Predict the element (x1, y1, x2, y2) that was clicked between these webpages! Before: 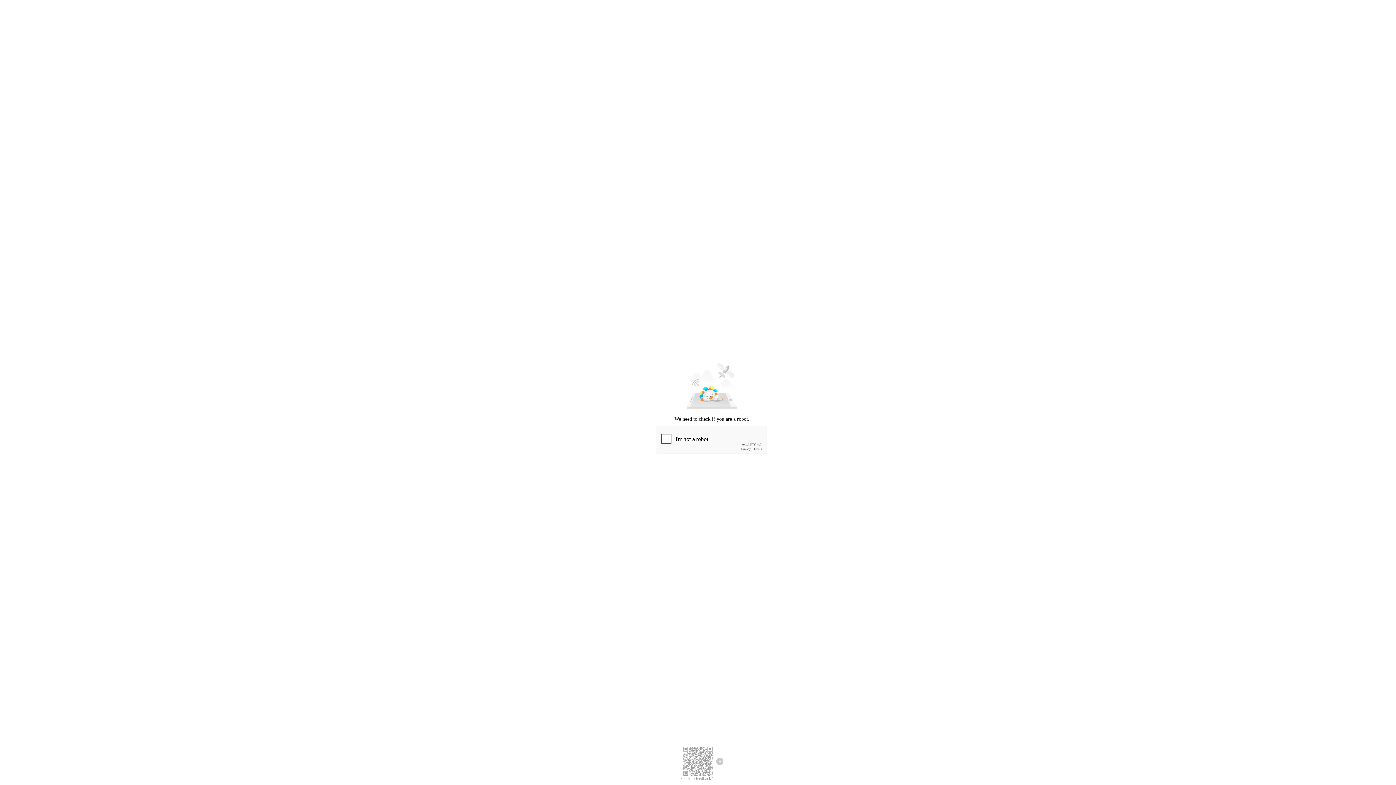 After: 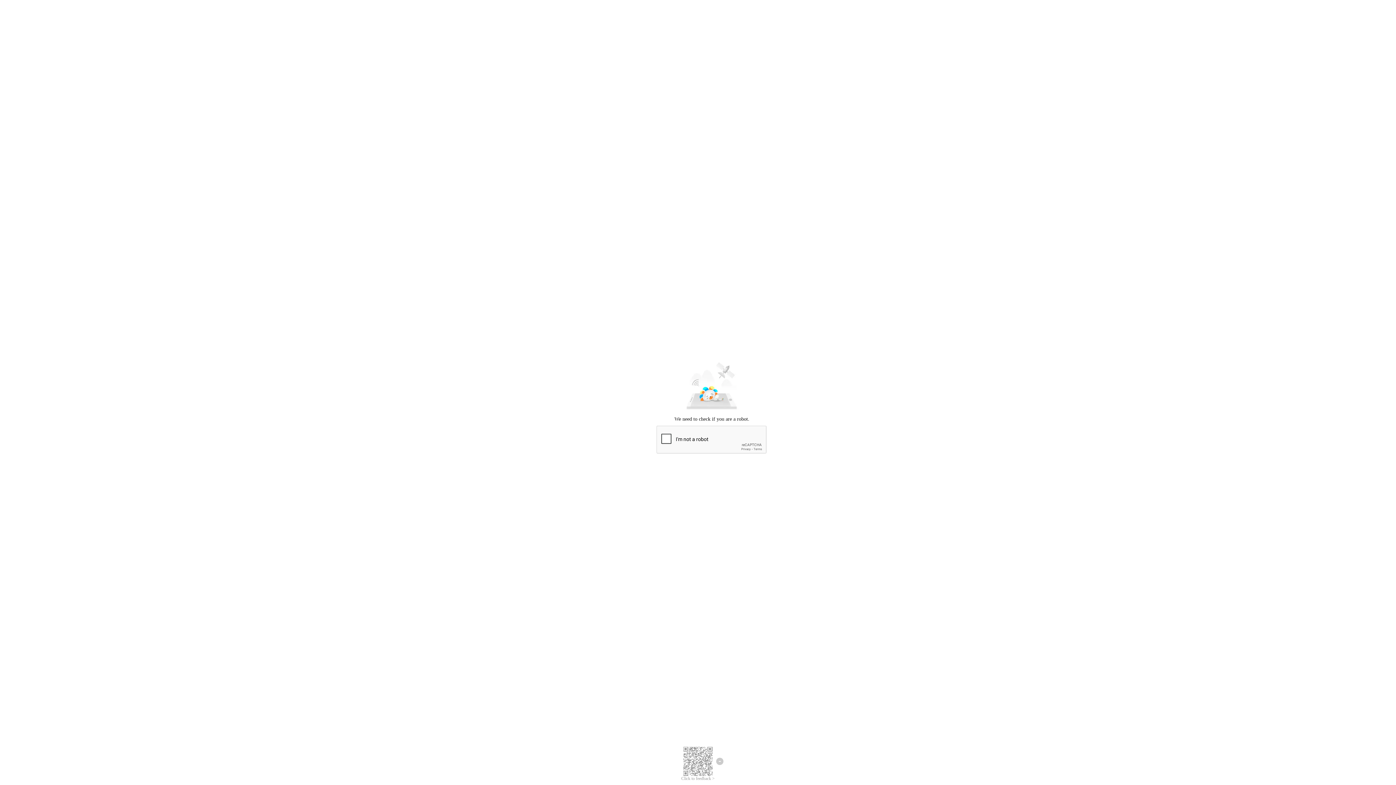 Action: bbox: (681, 776, 714, 781) label: Click to feedback >